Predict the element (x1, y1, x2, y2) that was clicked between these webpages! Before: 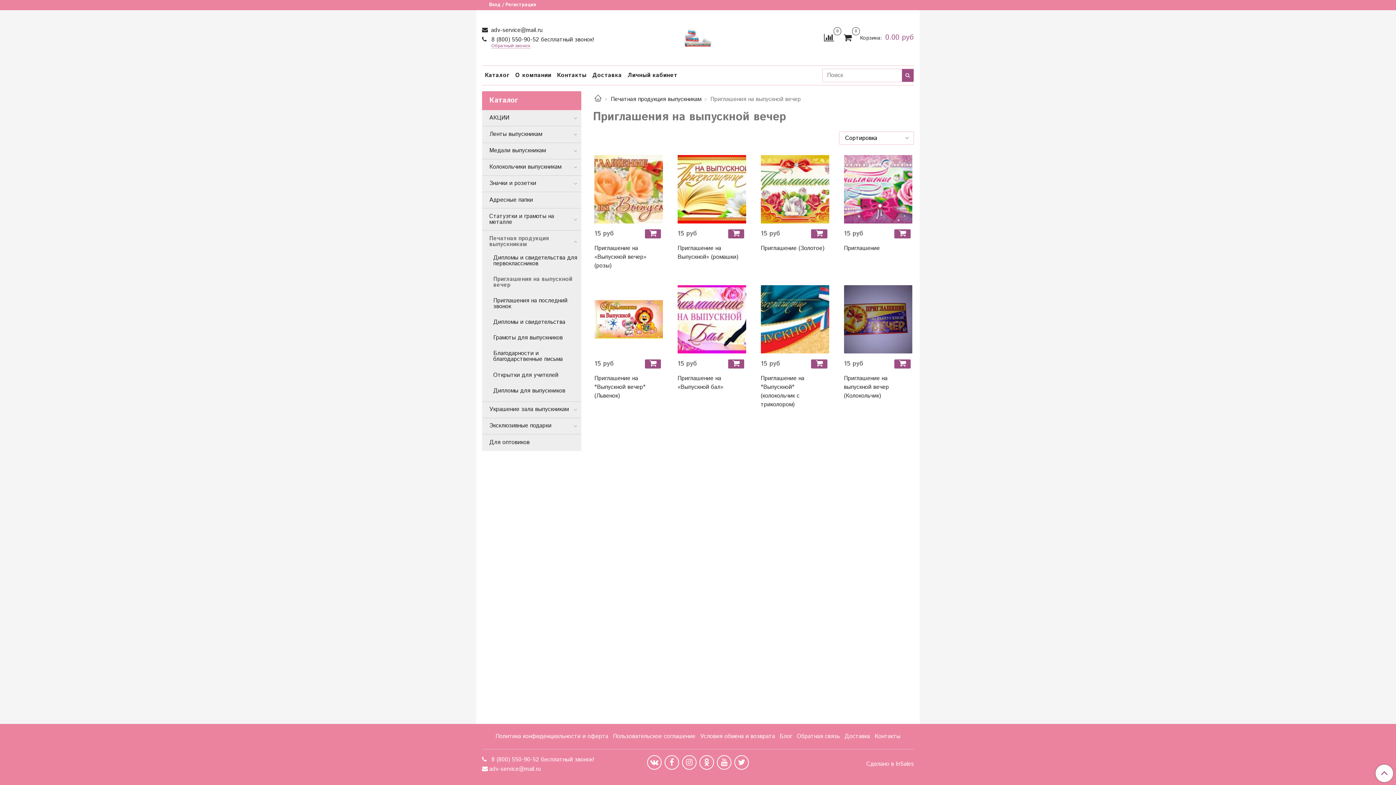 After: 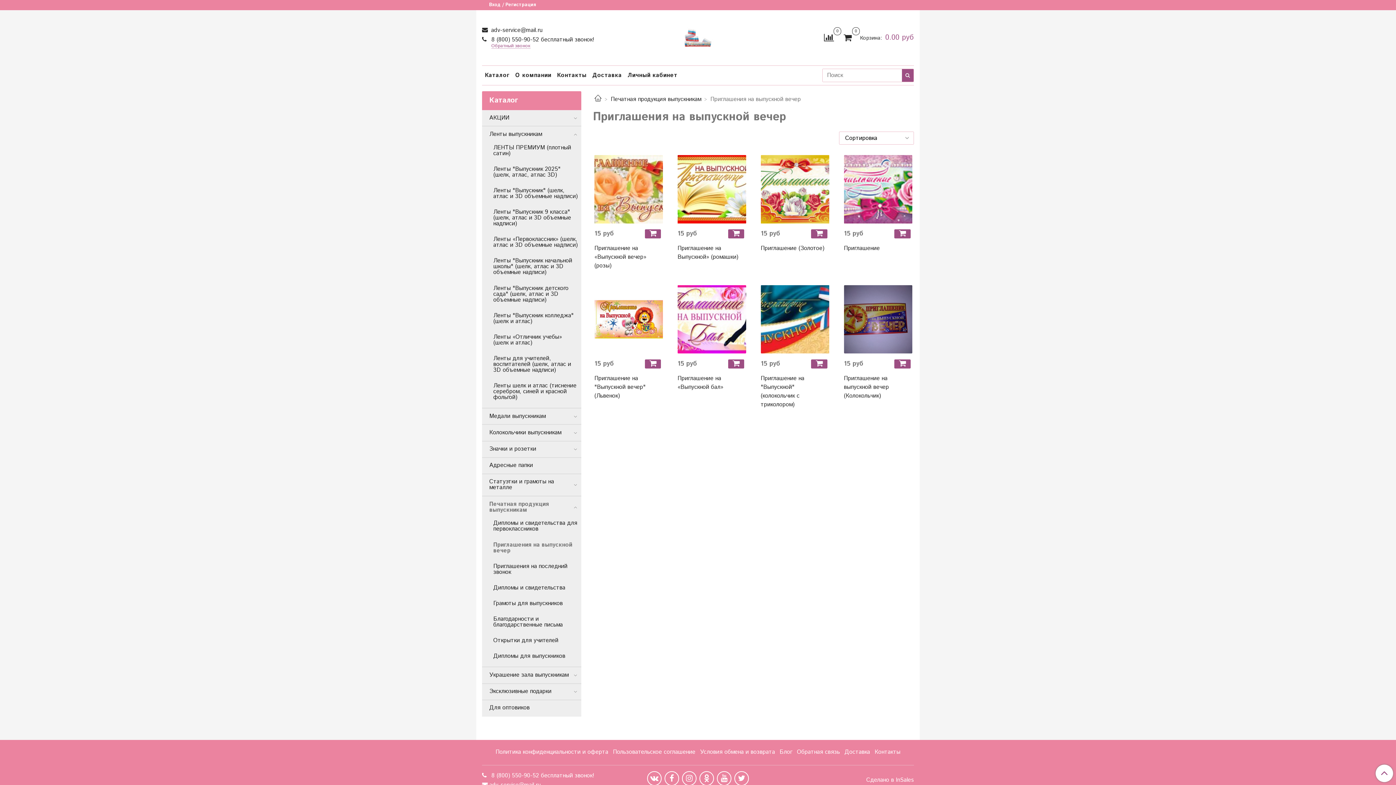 Action: bbox: (572, 131, 578, 137)